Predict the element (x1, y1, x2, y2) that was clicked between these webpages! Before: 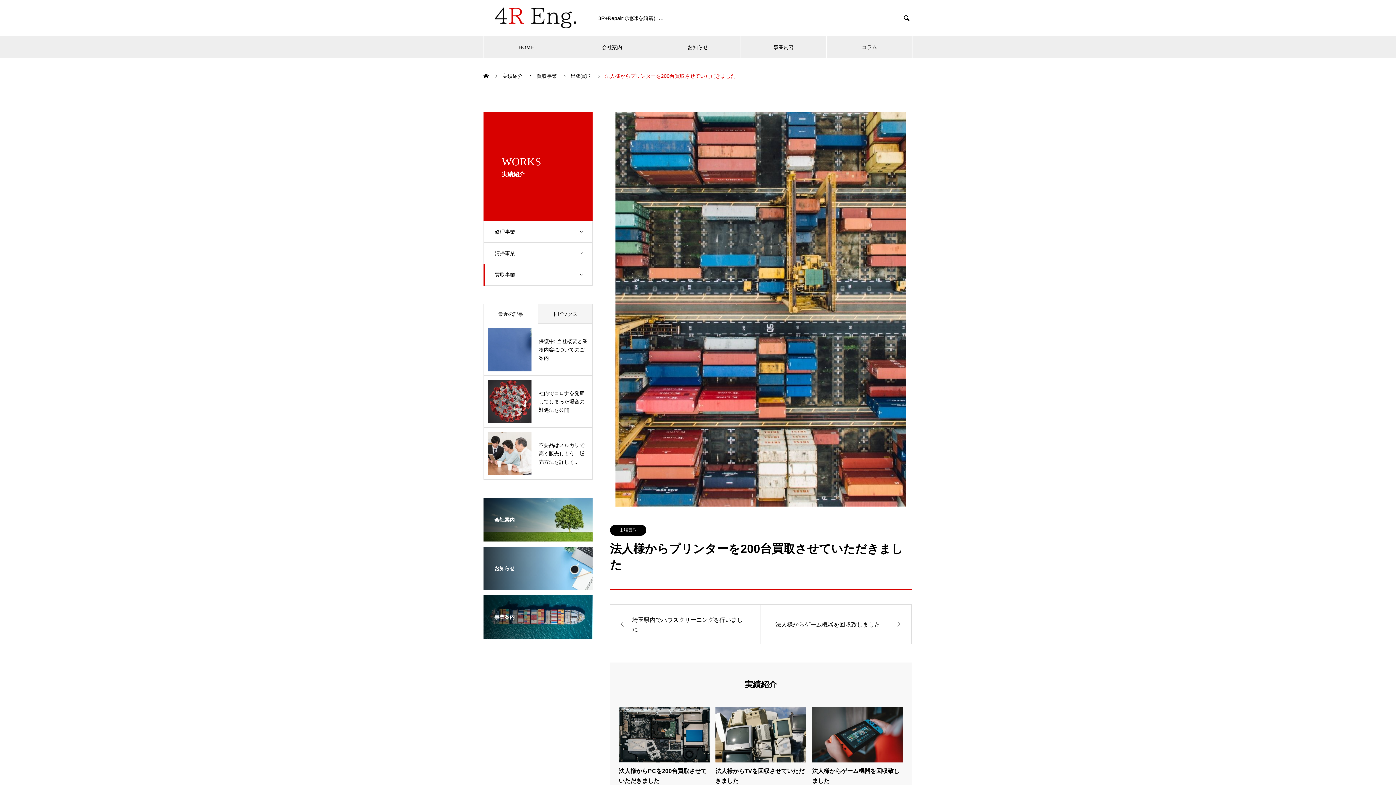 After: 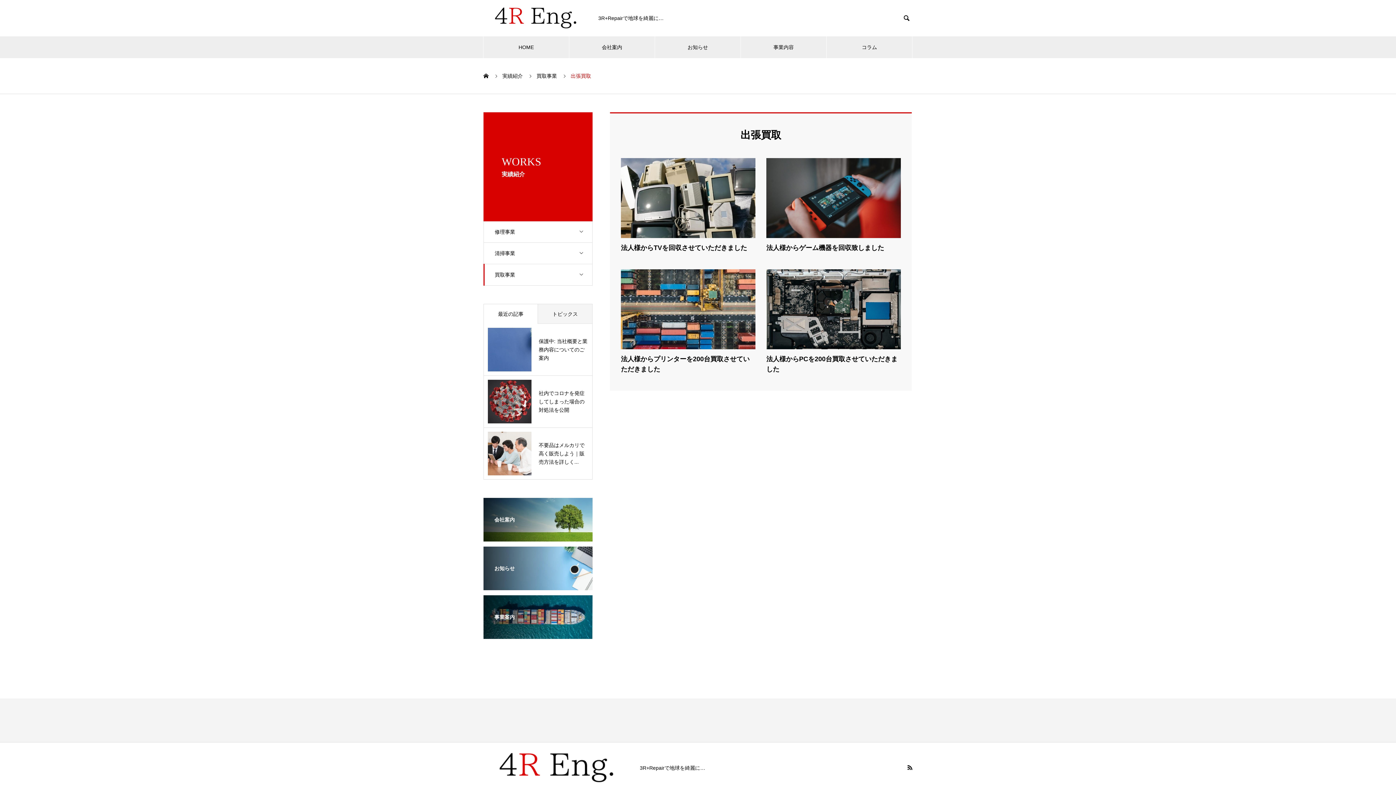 Action: label: 出張買取 bbox: (610, 525, 646, 536)